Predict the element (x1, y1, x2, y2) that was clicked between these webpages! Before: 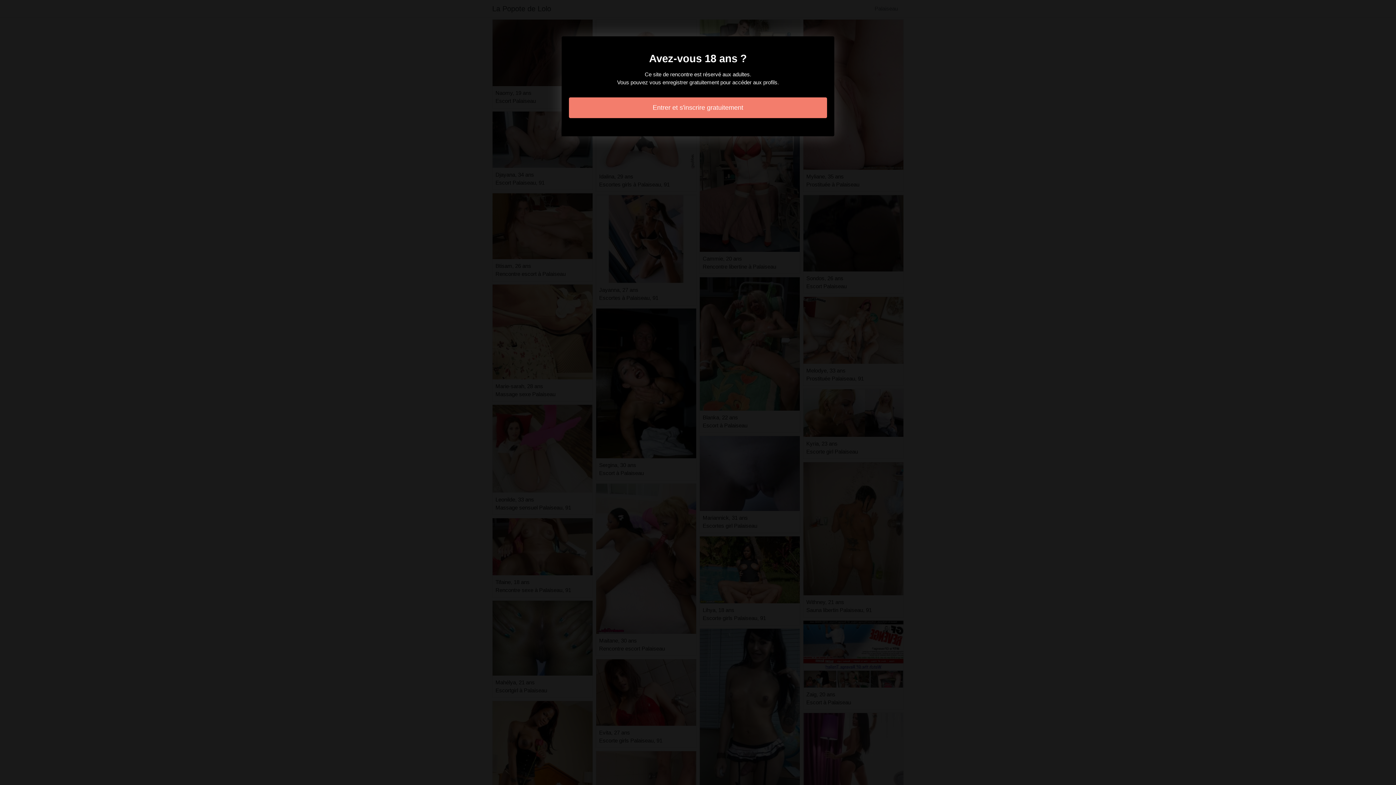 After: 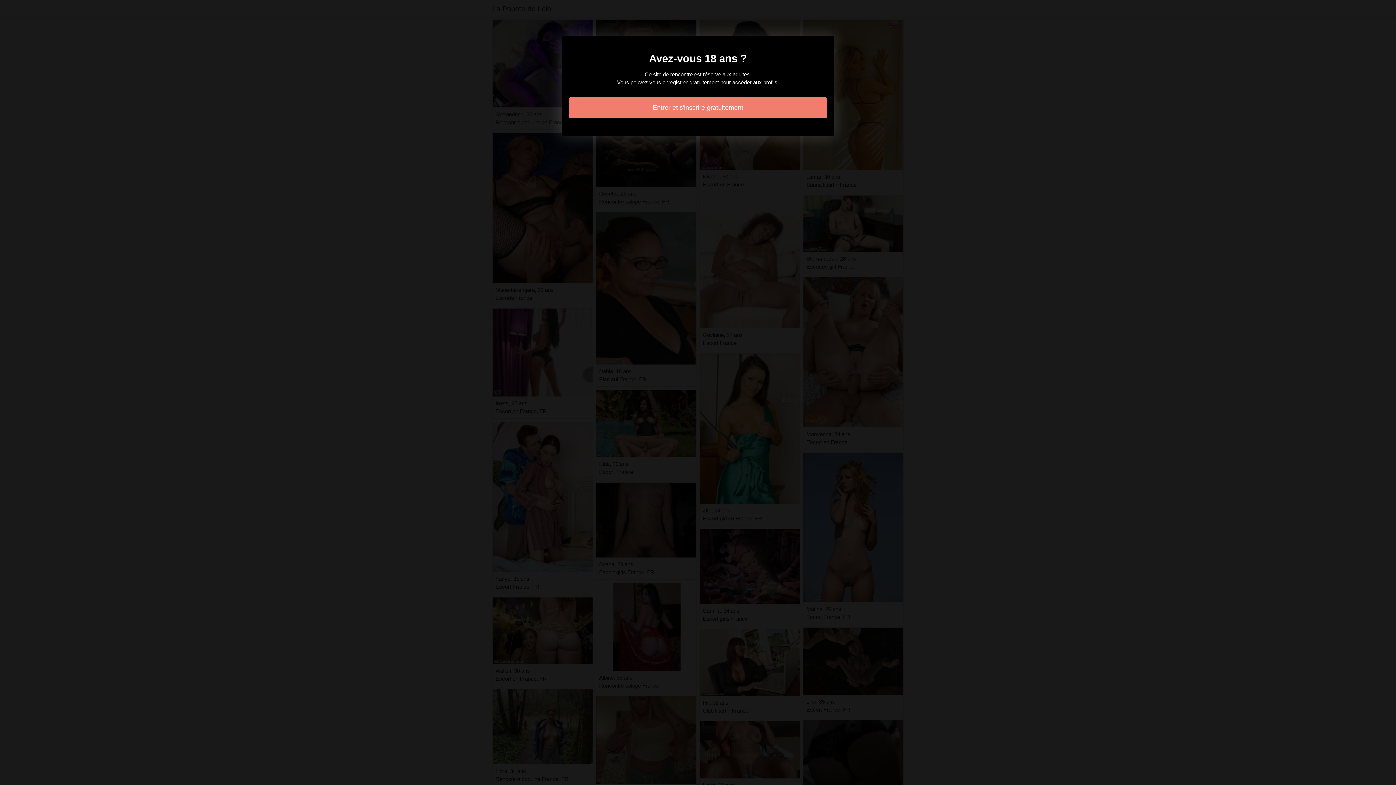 Action: label: Entrer et s'inscrire gratuitement bbox: (569, 97, 827, 118)